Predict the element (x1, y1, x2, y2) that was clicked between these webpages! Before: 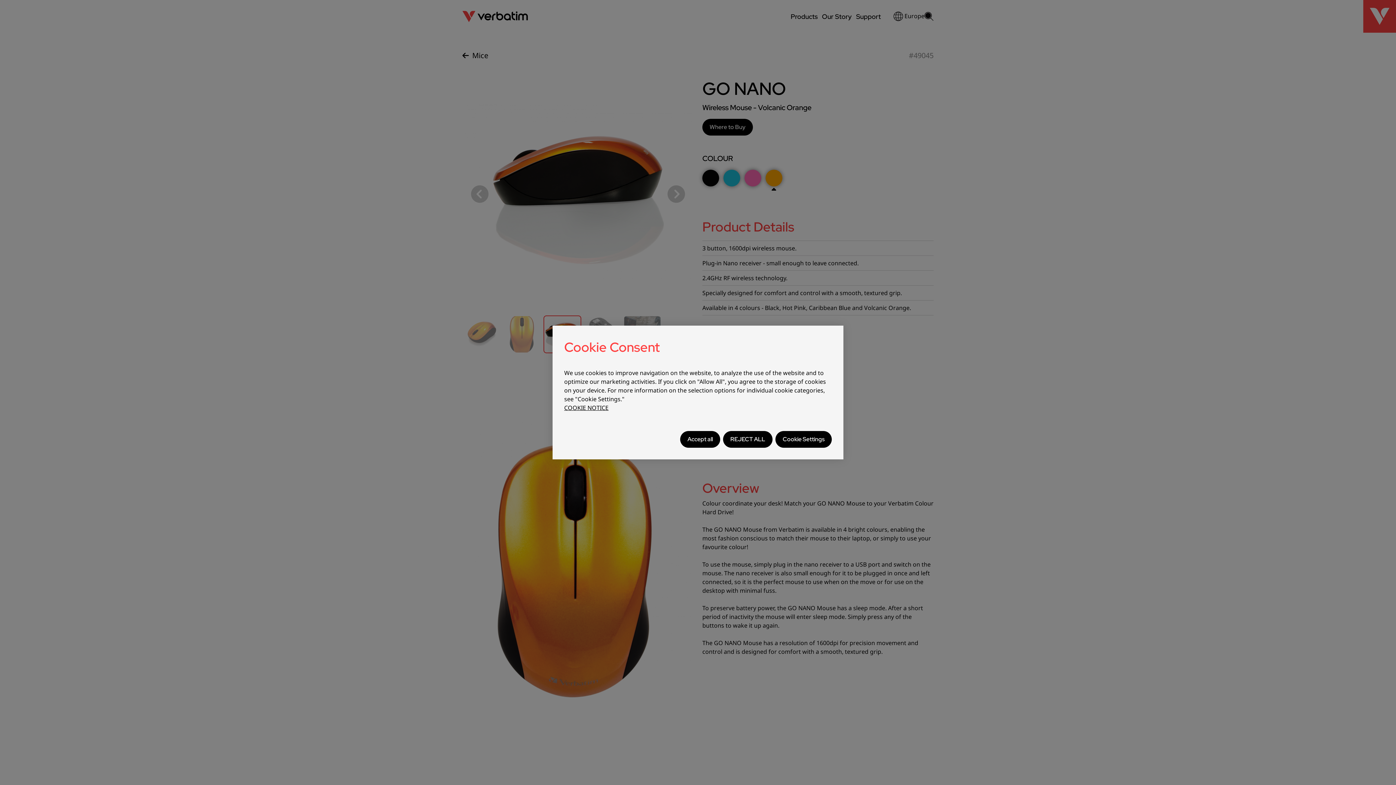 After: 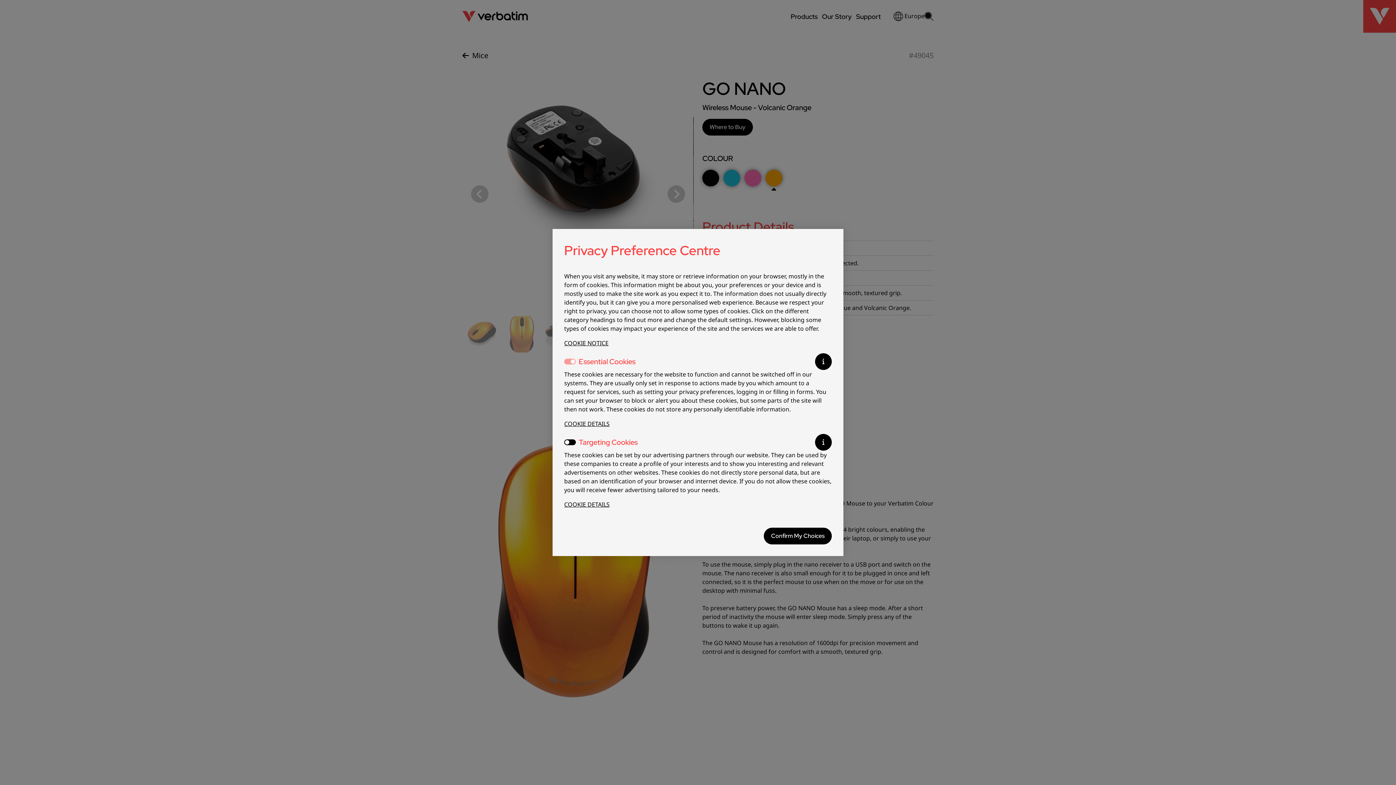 Action: bbox: (775, 431, 832, 448) label: Cookie Settings